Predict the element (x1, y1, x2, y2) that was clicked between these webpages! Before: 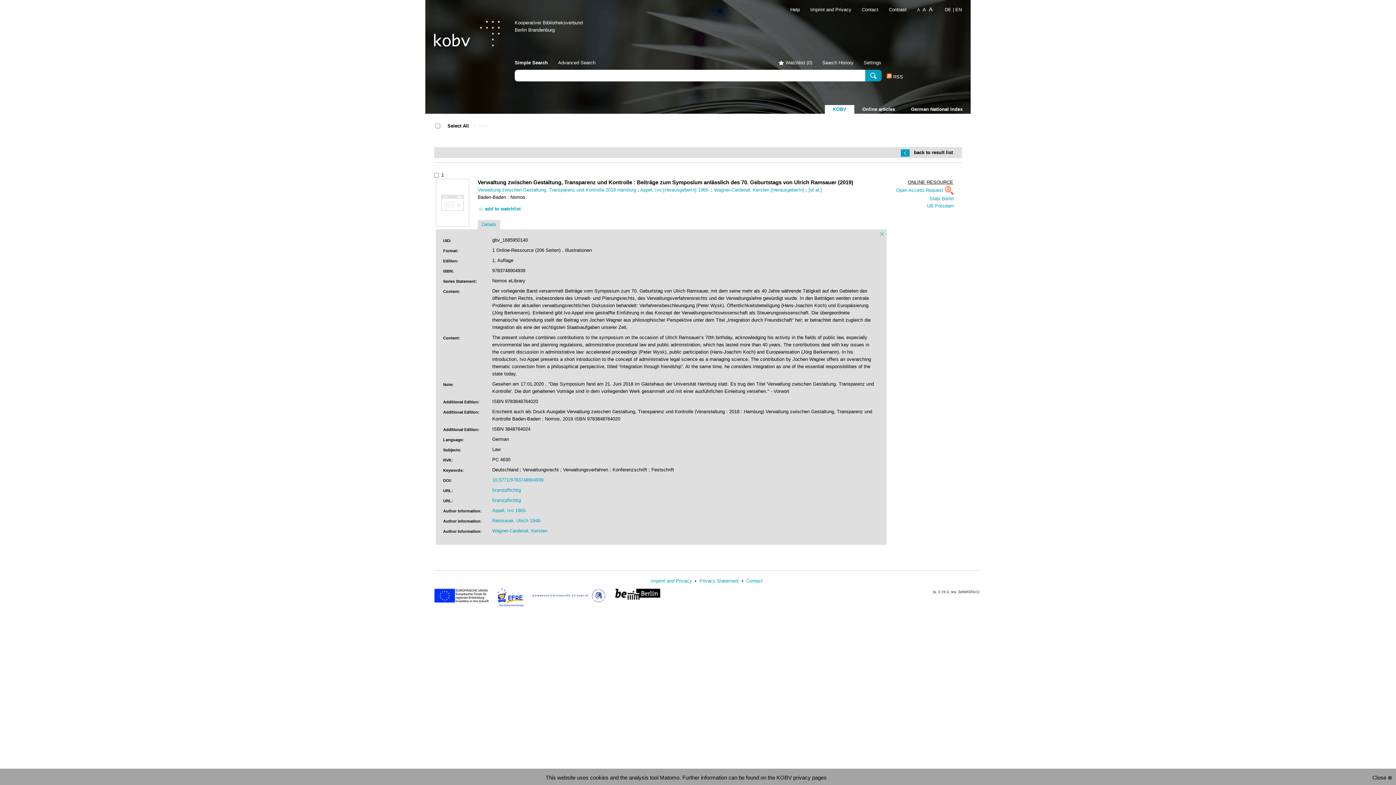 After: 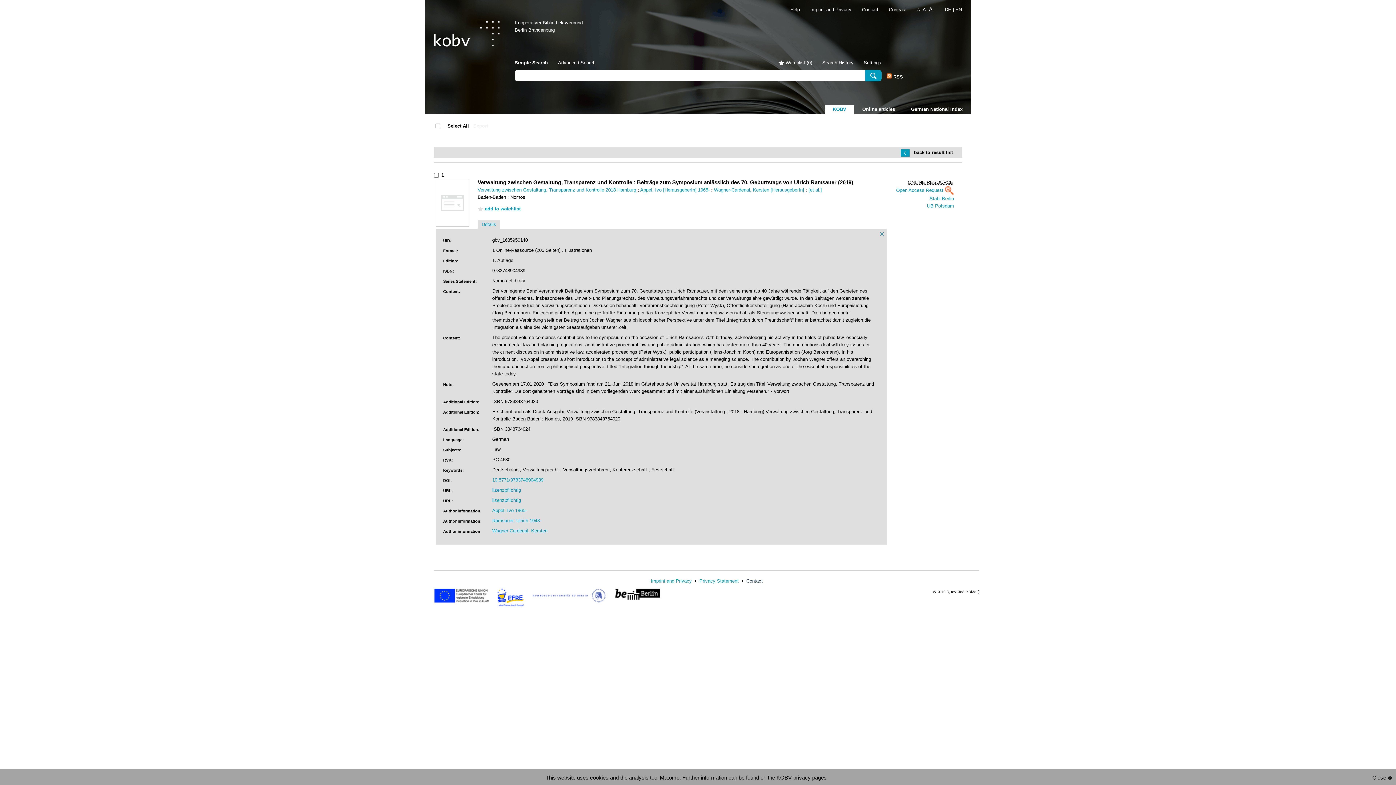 Action: bbox: (746, 578, 762, 584) label: Contact